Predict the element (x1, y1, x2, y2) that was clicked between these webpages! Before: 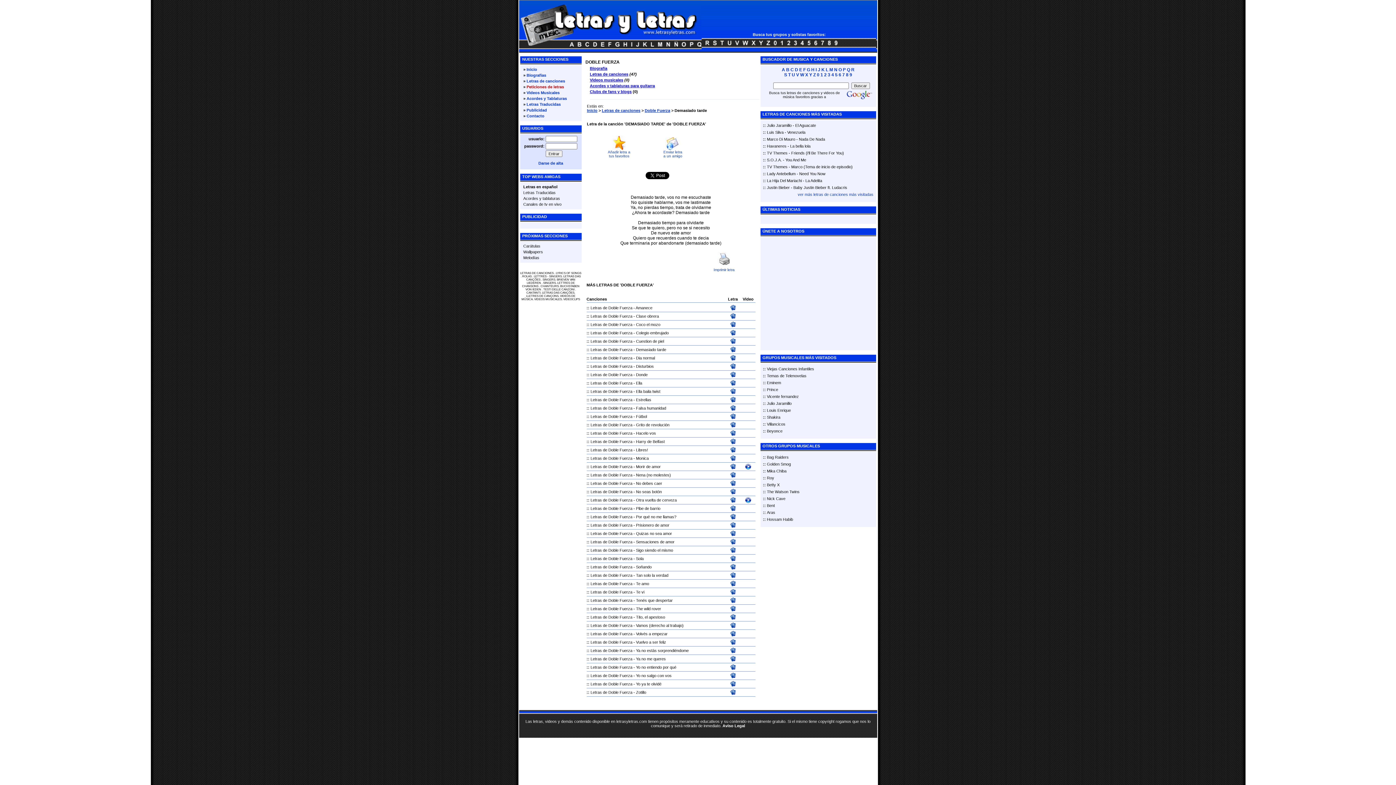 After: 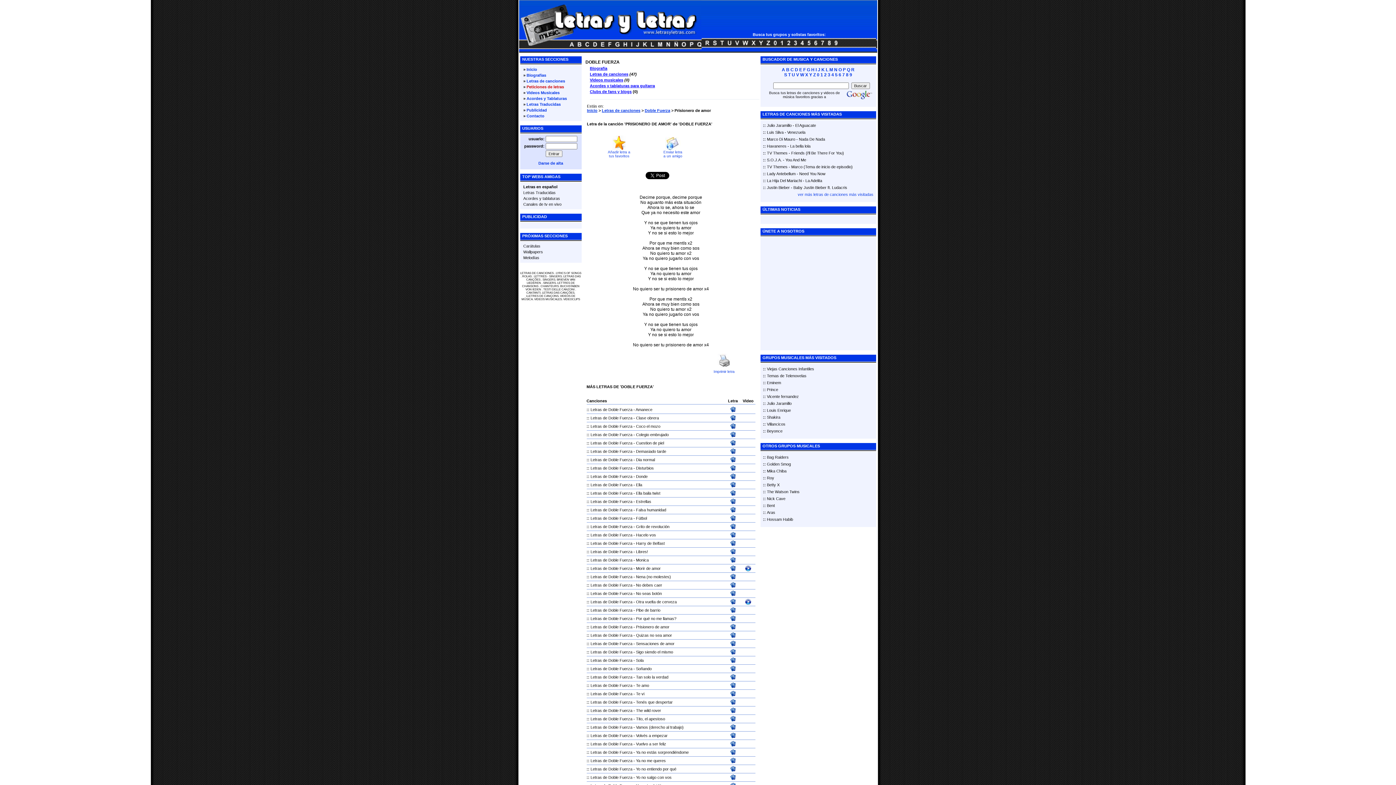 Action: bbox: (729, 524, 736, 528)